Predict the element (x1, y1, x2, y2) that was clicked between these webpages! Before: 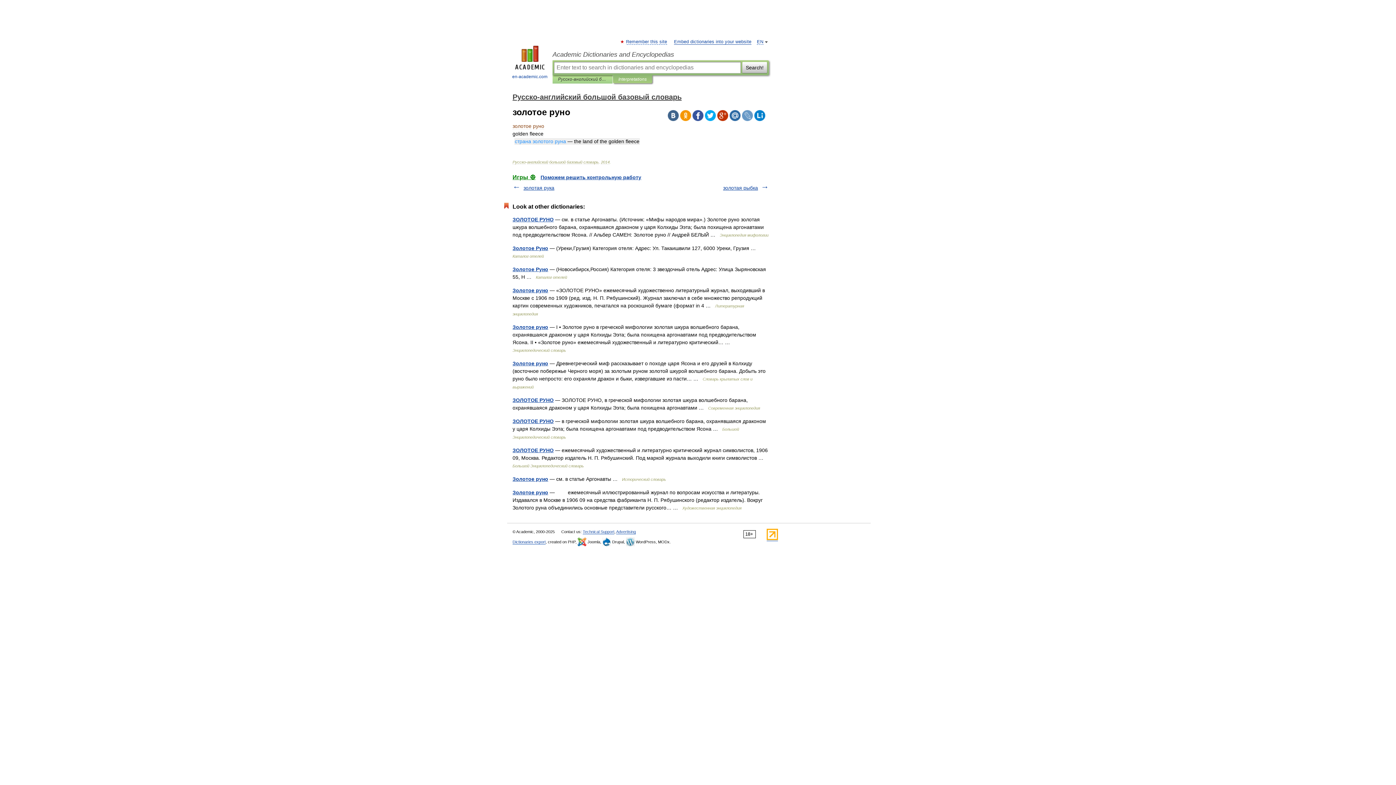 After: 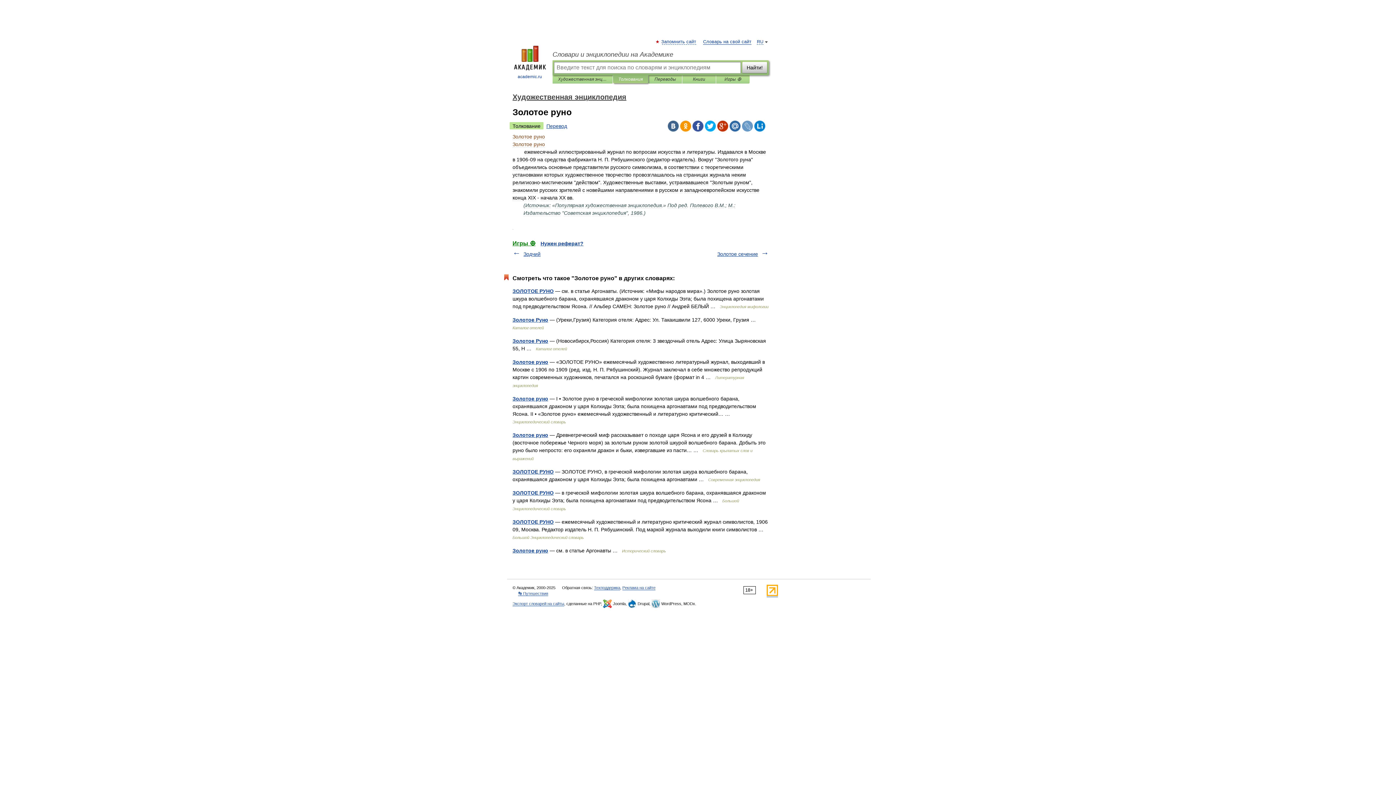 Action: bbox: (512, 489, 548, 495) label: Золотое руно